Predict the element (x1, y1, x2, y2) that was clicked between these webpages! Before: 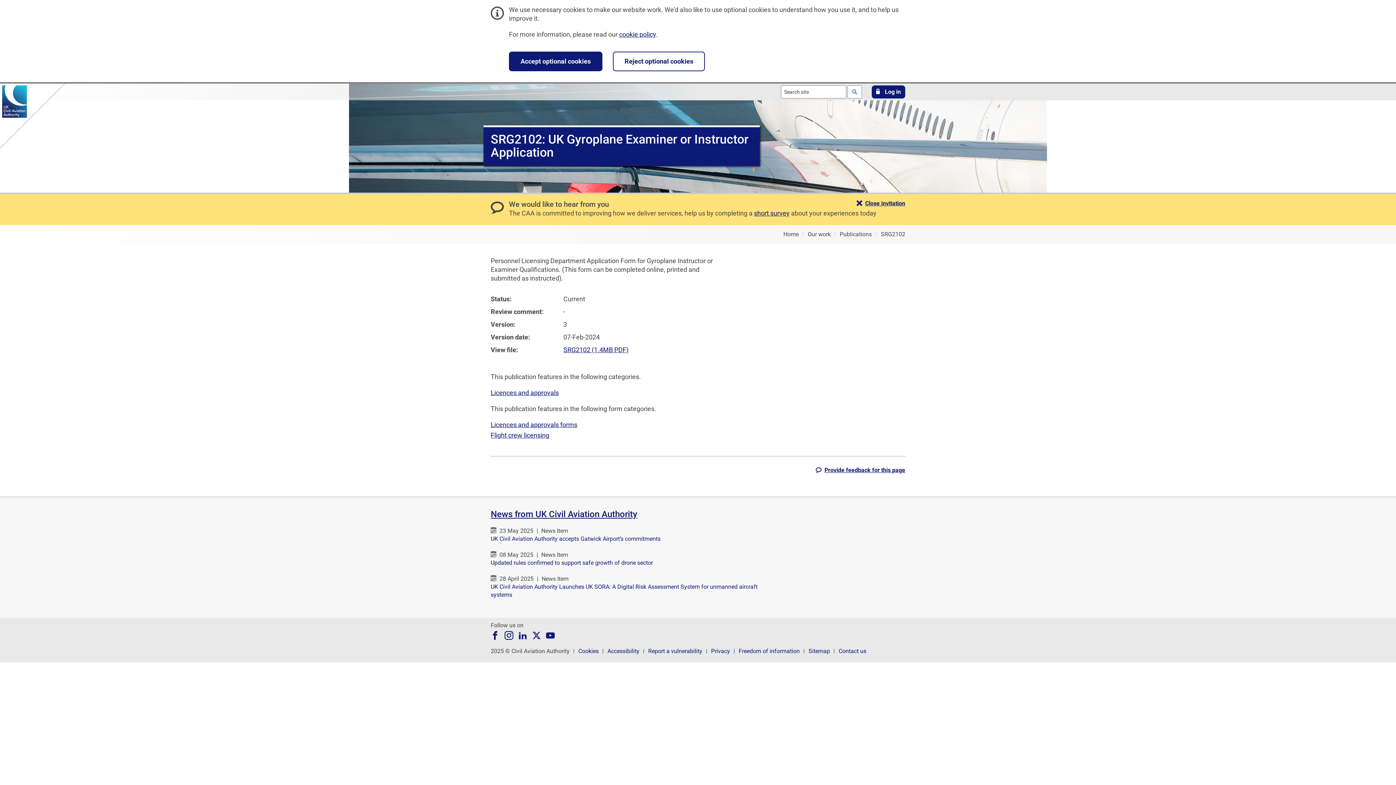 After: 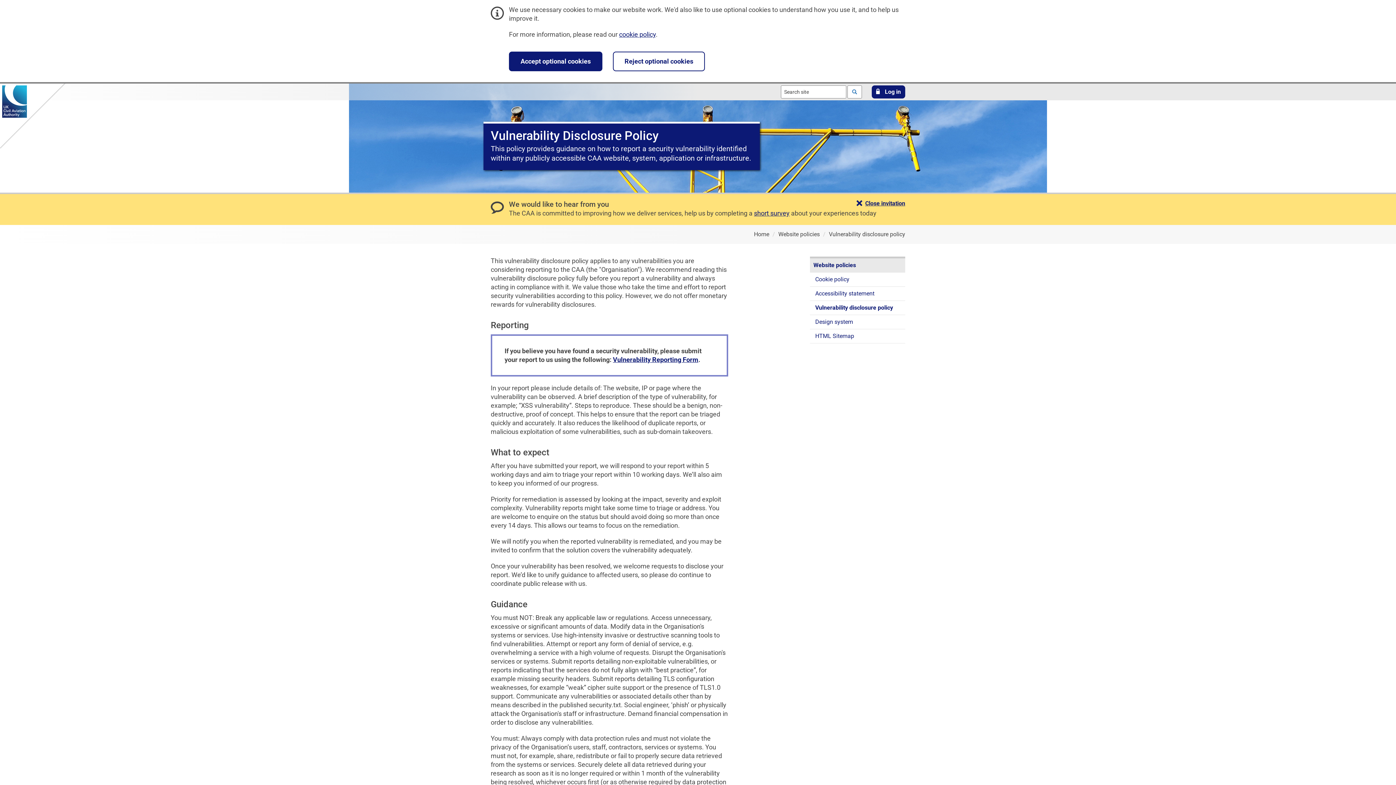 Action: label: Report a vulnerability bbox: (648, 648, 702, 654)